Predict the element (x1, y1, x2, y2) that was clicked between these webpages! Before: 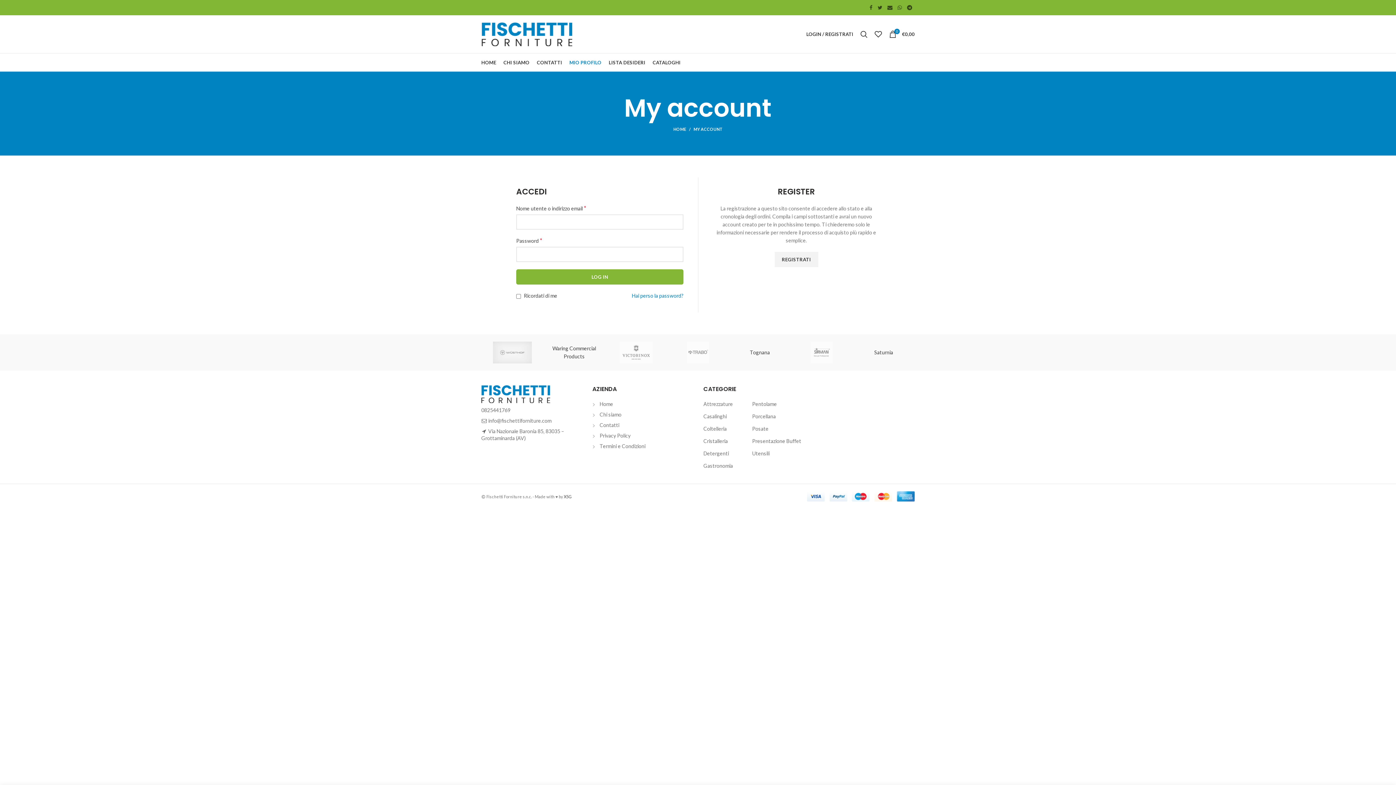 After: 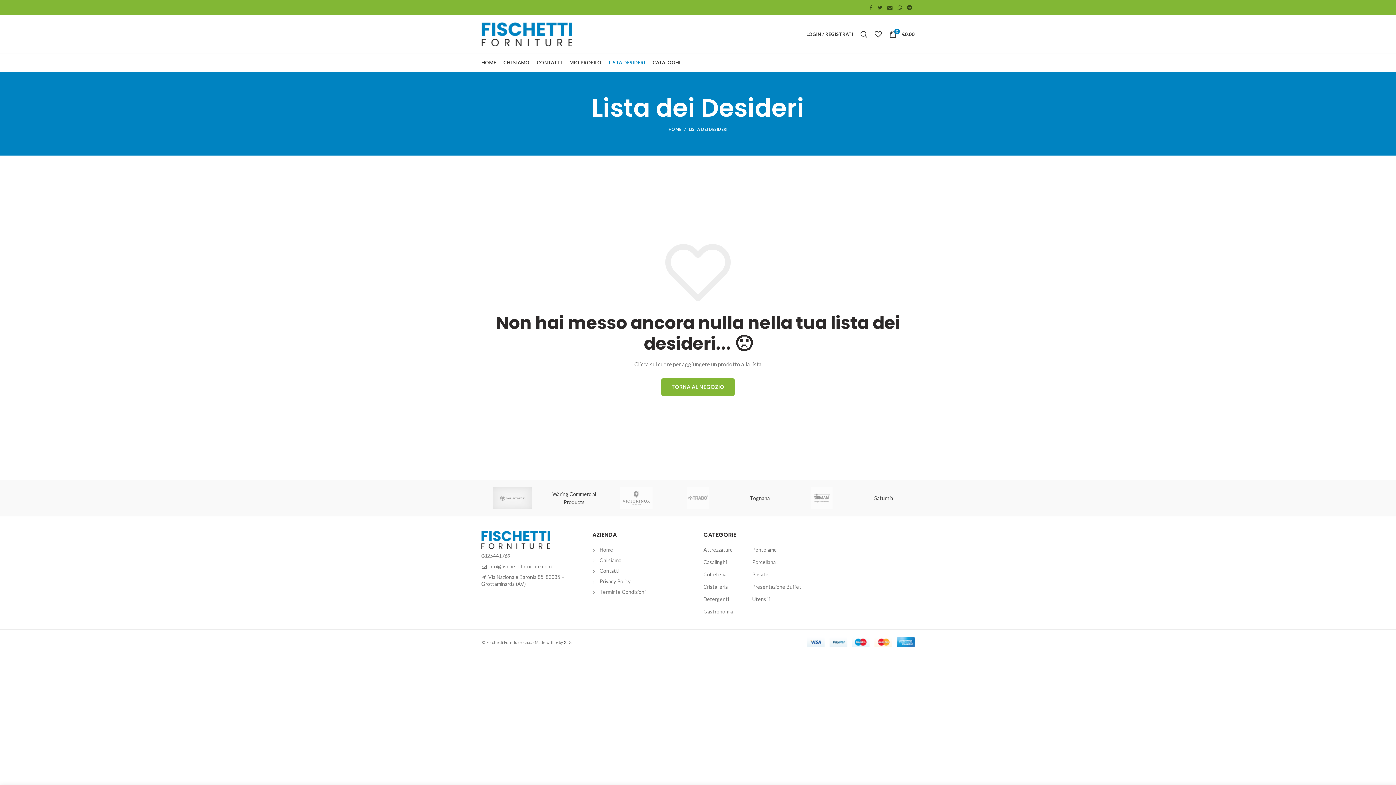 Action: bbox: (605, 53, 649, 71) label: LISTA DESIDERI